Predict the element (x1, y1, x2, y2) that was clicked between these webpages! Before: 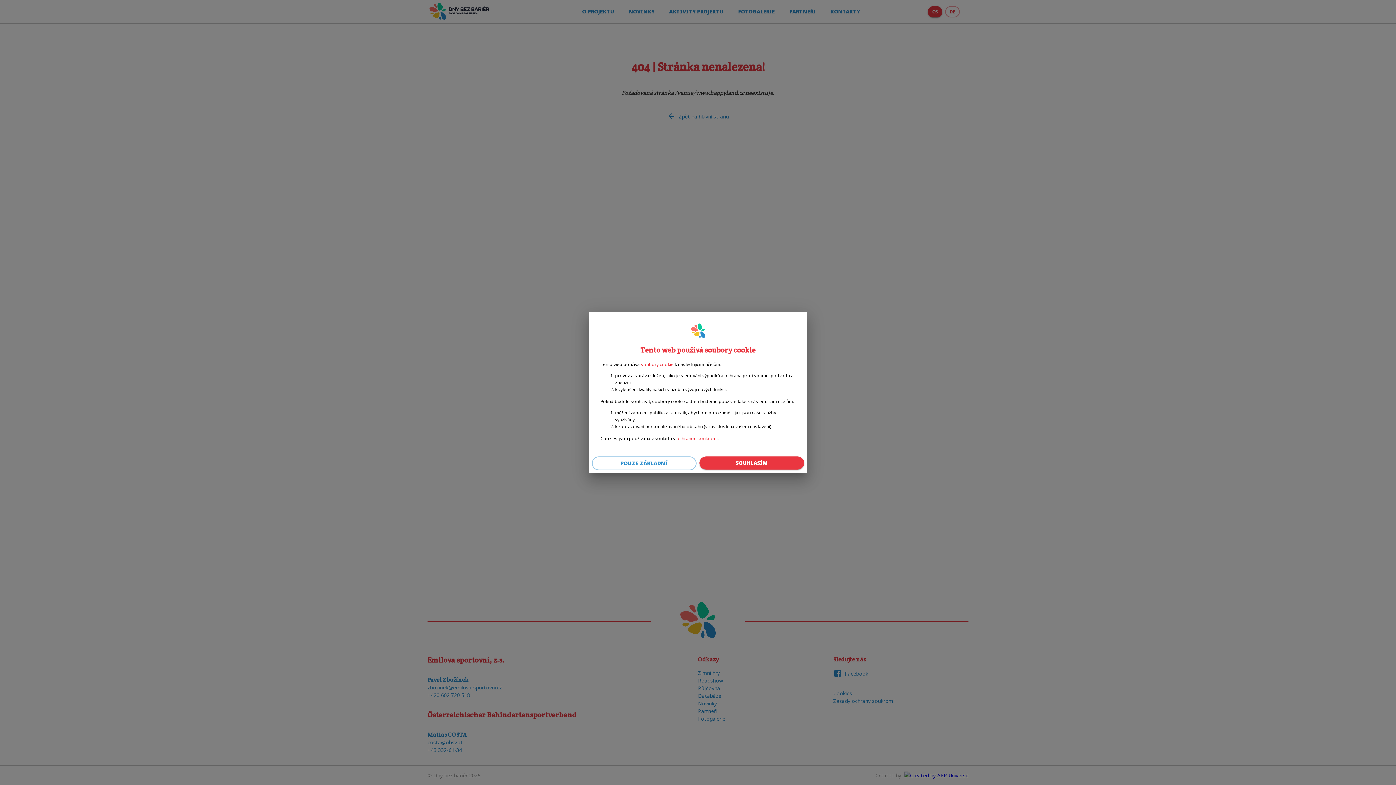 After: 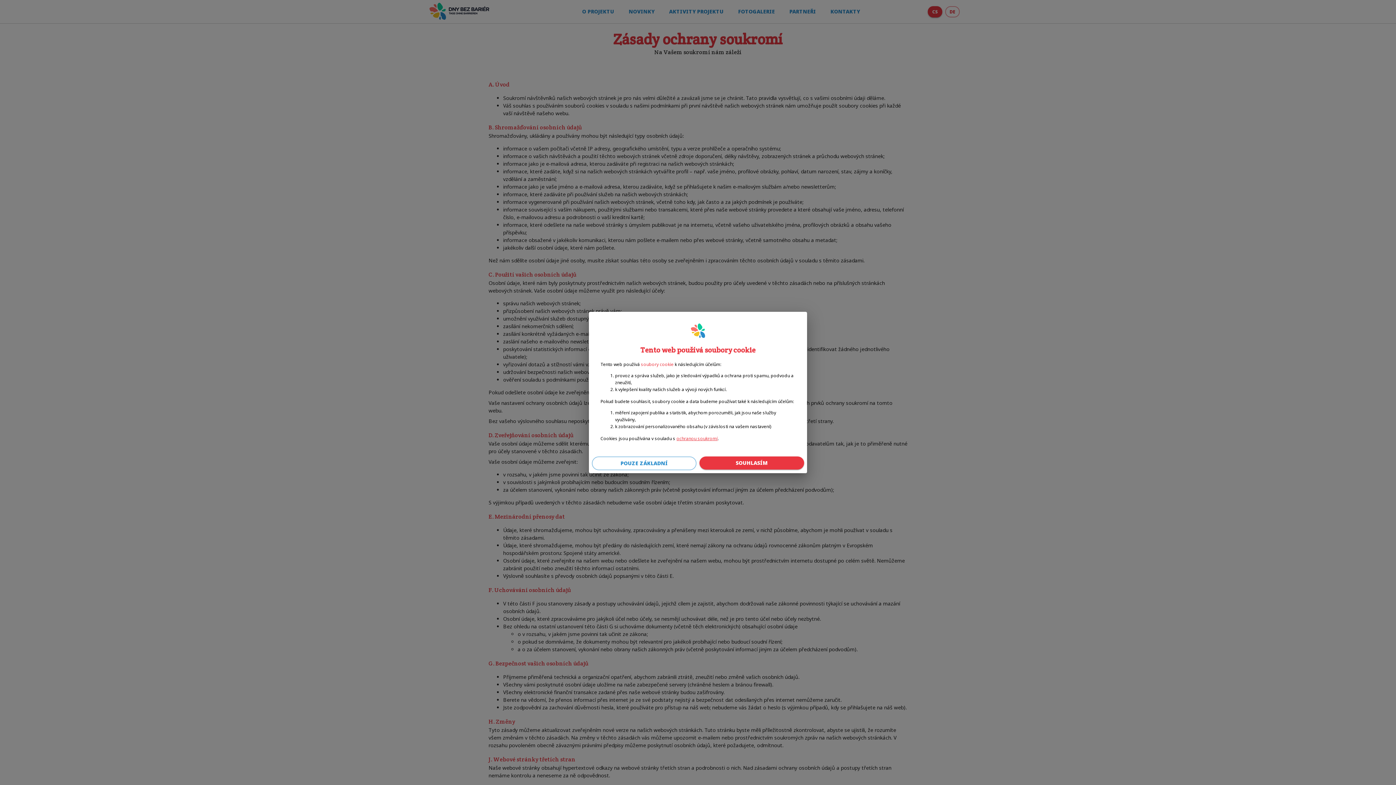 Action: bbox: (676, 435, 717, 441) label: ochranou soukromí